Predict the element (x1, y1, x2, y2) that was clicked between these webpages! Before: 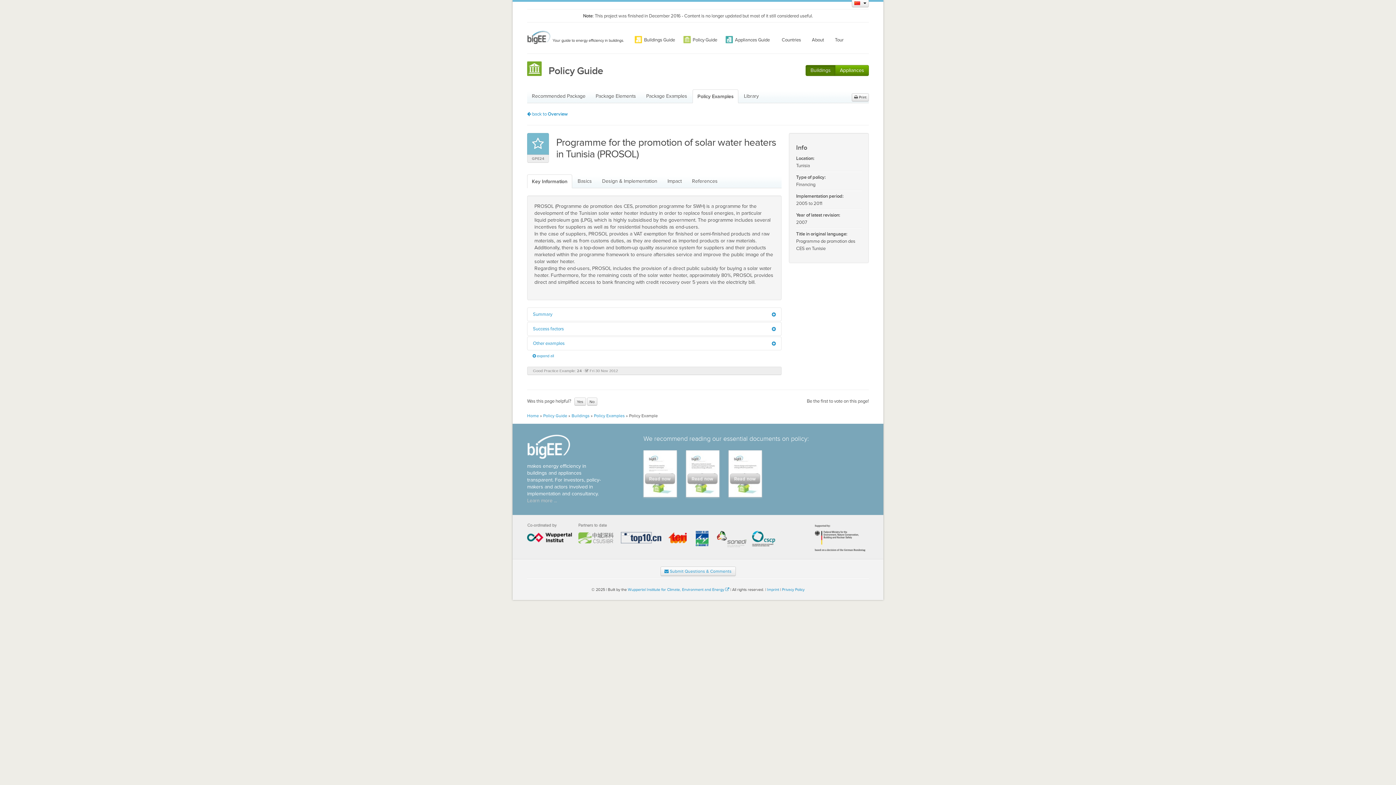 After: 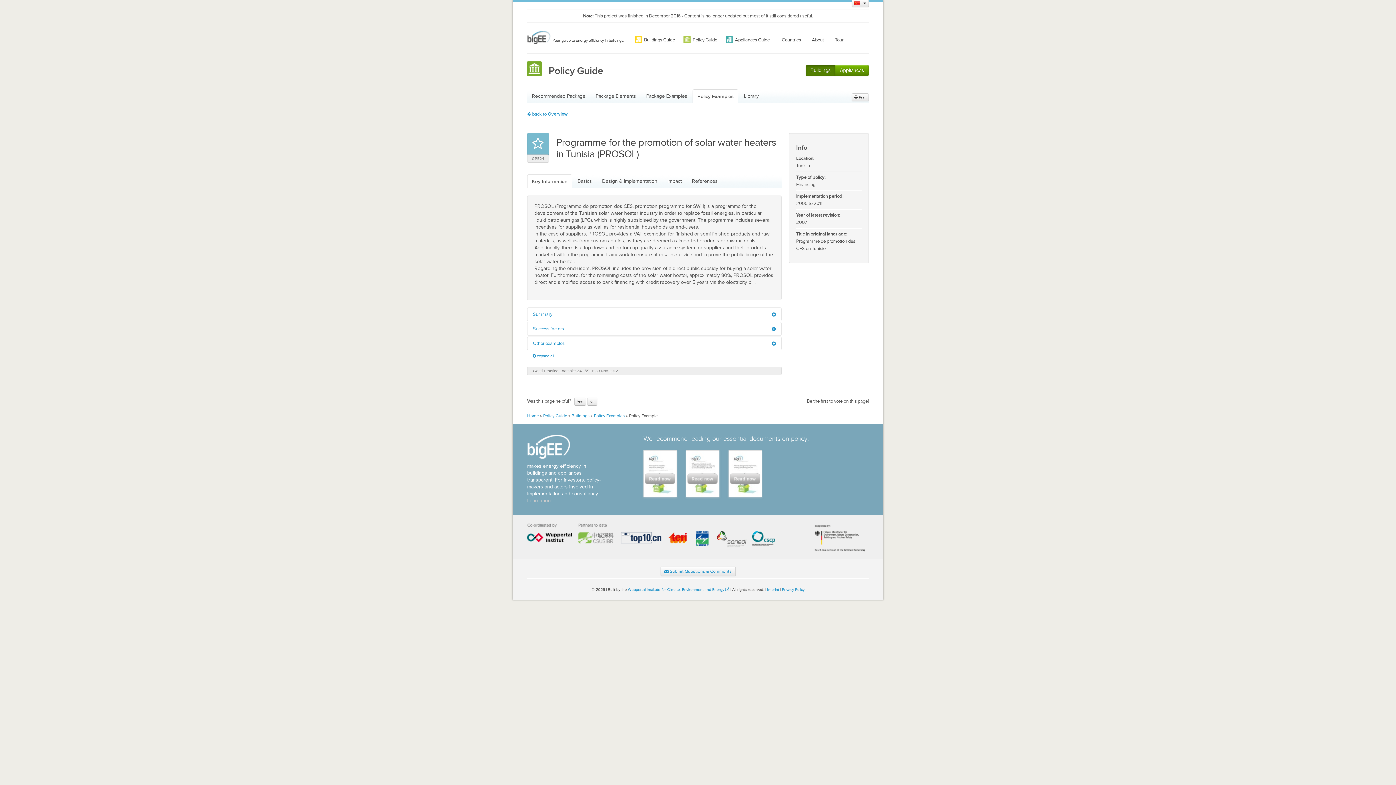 Action: bbox: (527, 154, 549, 162) label: GPE24